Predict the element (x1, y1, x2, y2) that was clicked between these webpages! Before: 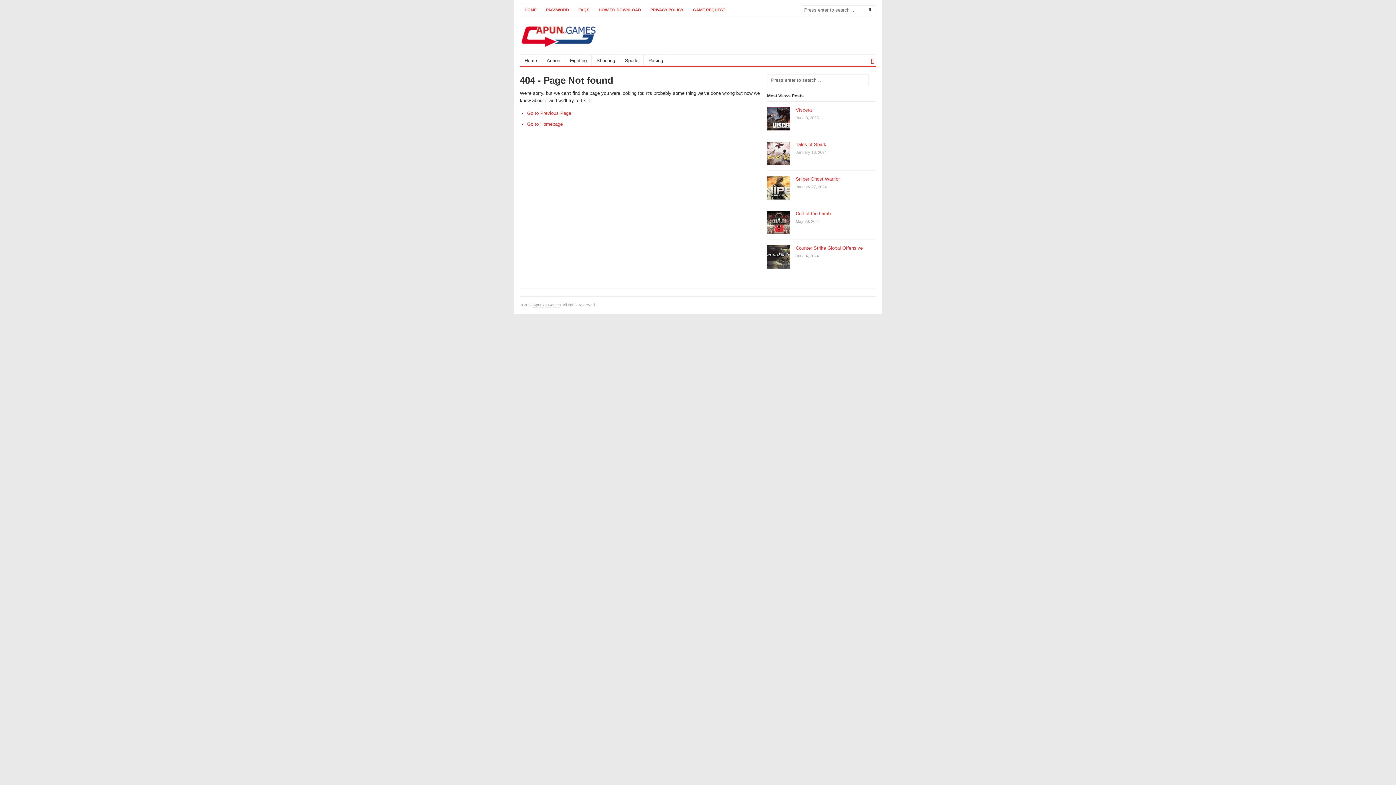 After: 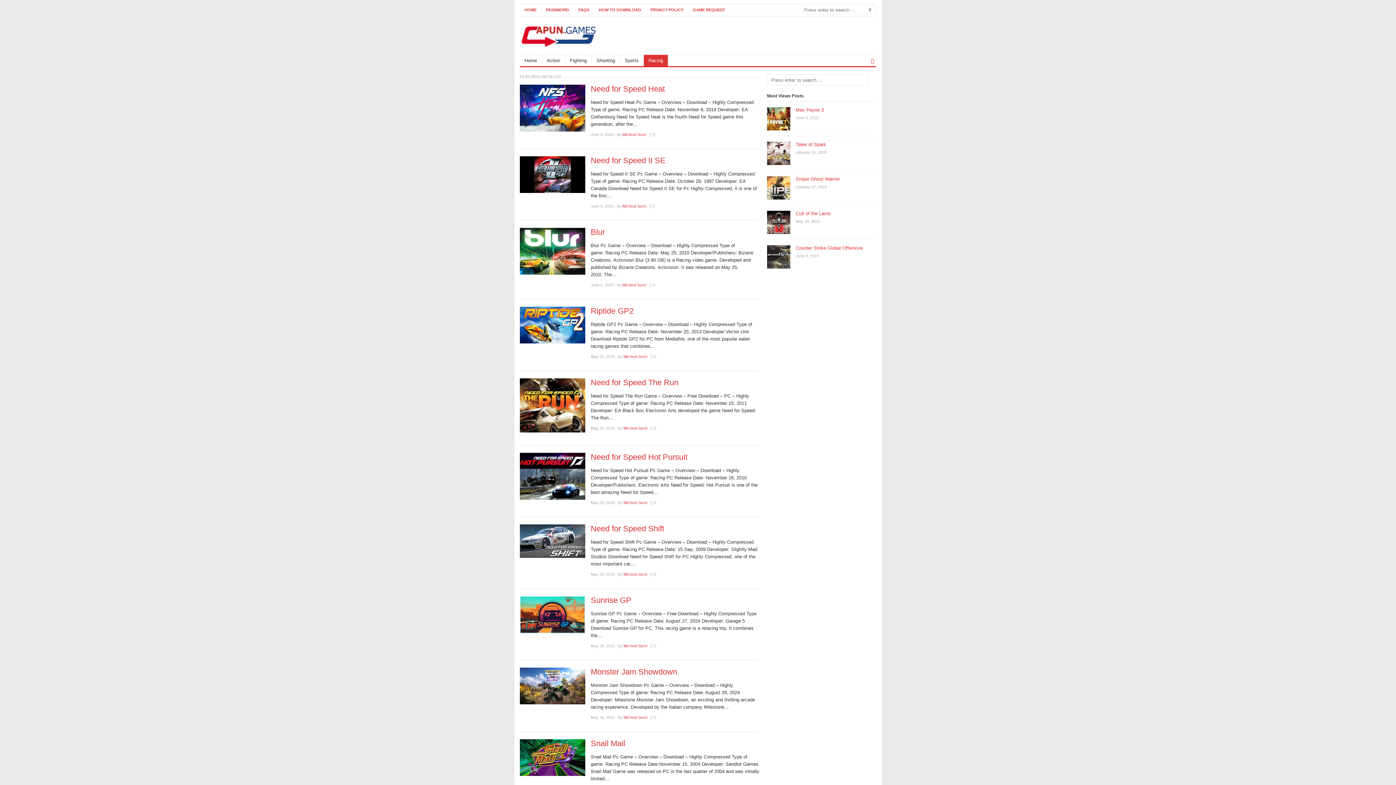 Action: bbox: (644, 54, 668, 66) label: Racing